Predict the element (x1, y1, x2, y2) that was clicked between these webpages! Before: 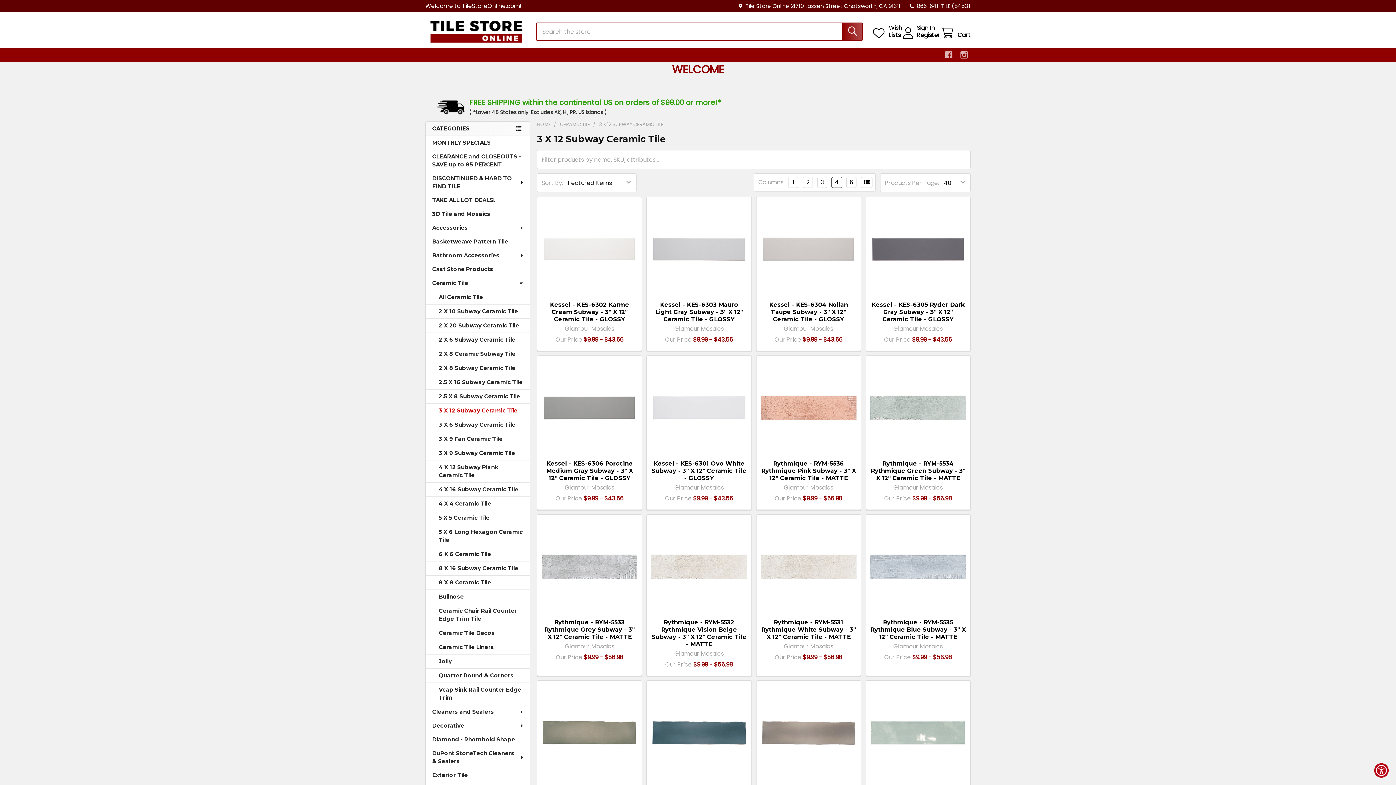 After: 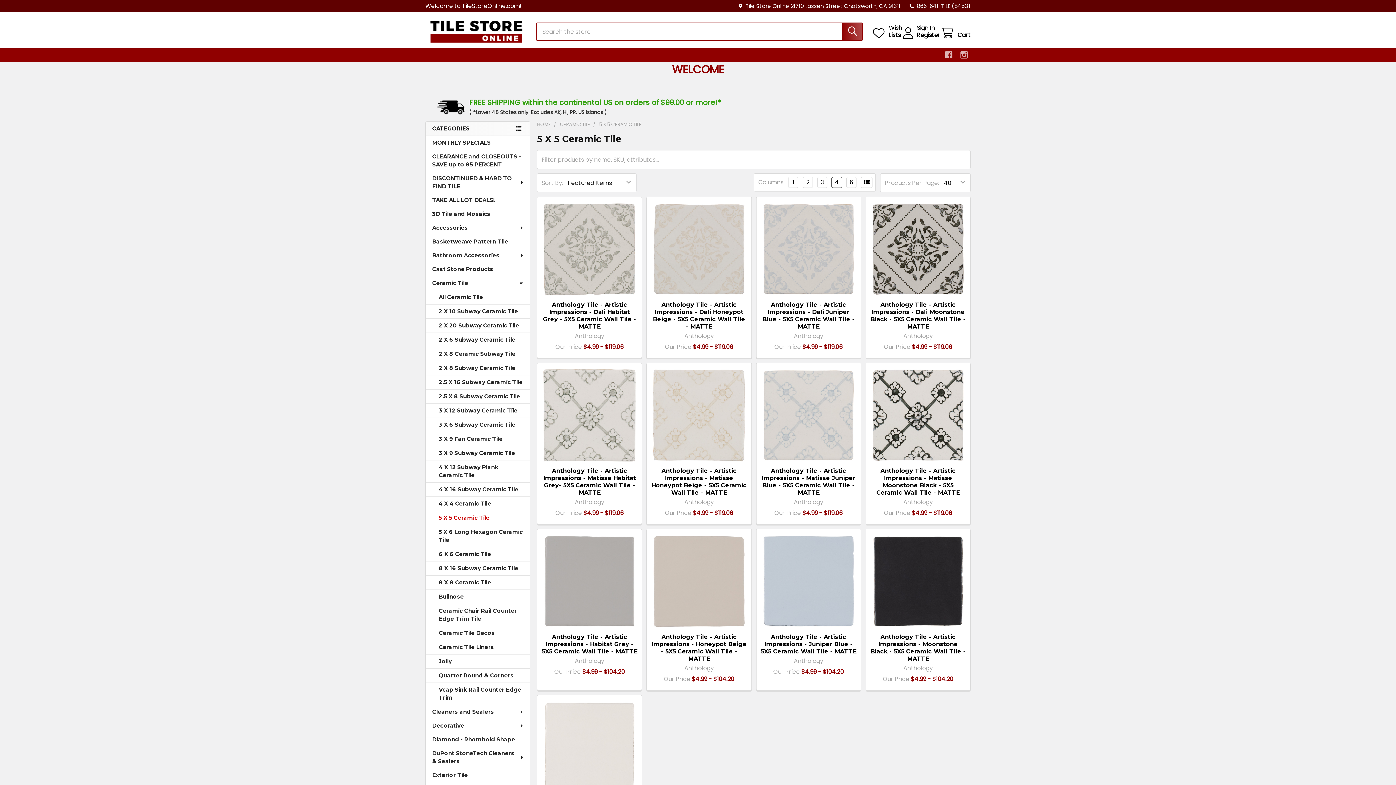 Action: bbox: (425, 511, 530, 525) label: 5 X 5 Ceramic Tile